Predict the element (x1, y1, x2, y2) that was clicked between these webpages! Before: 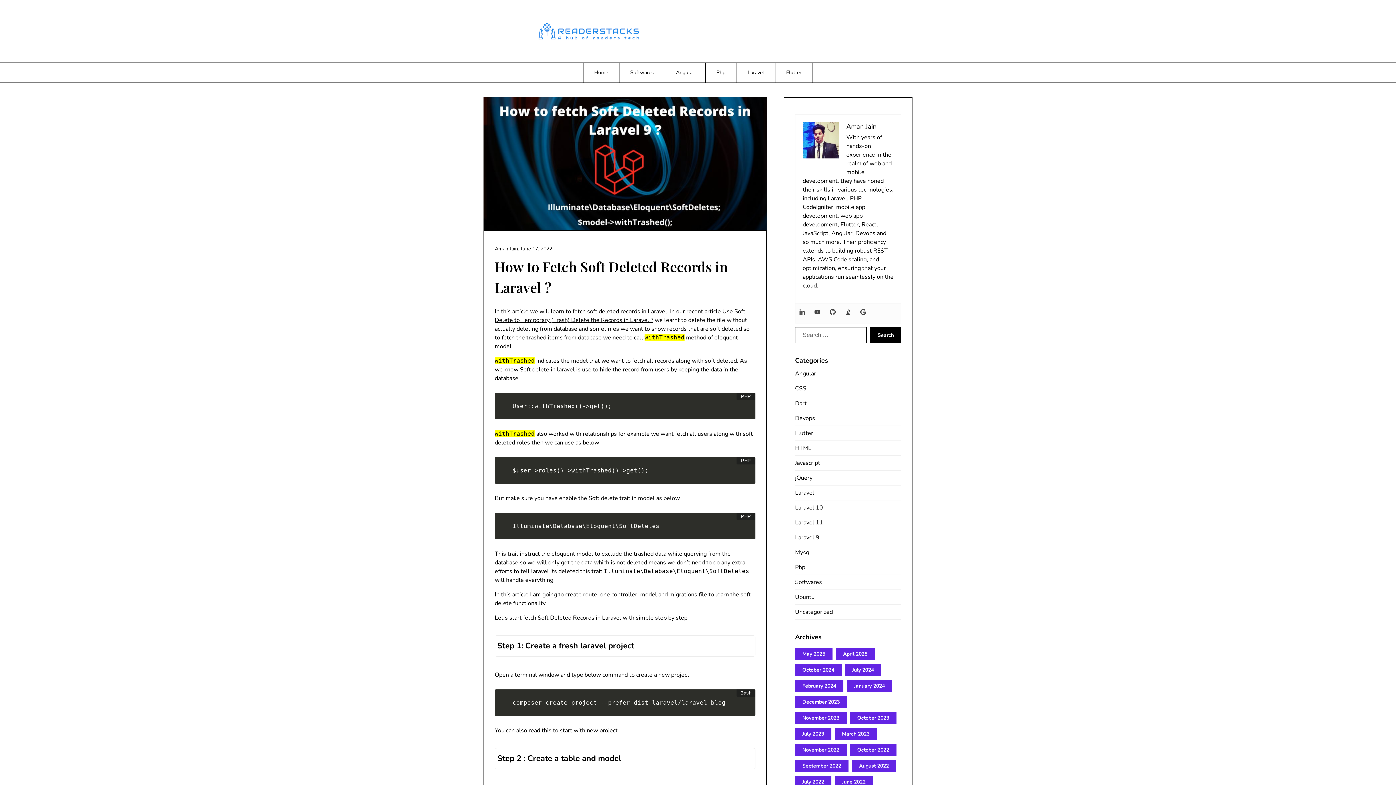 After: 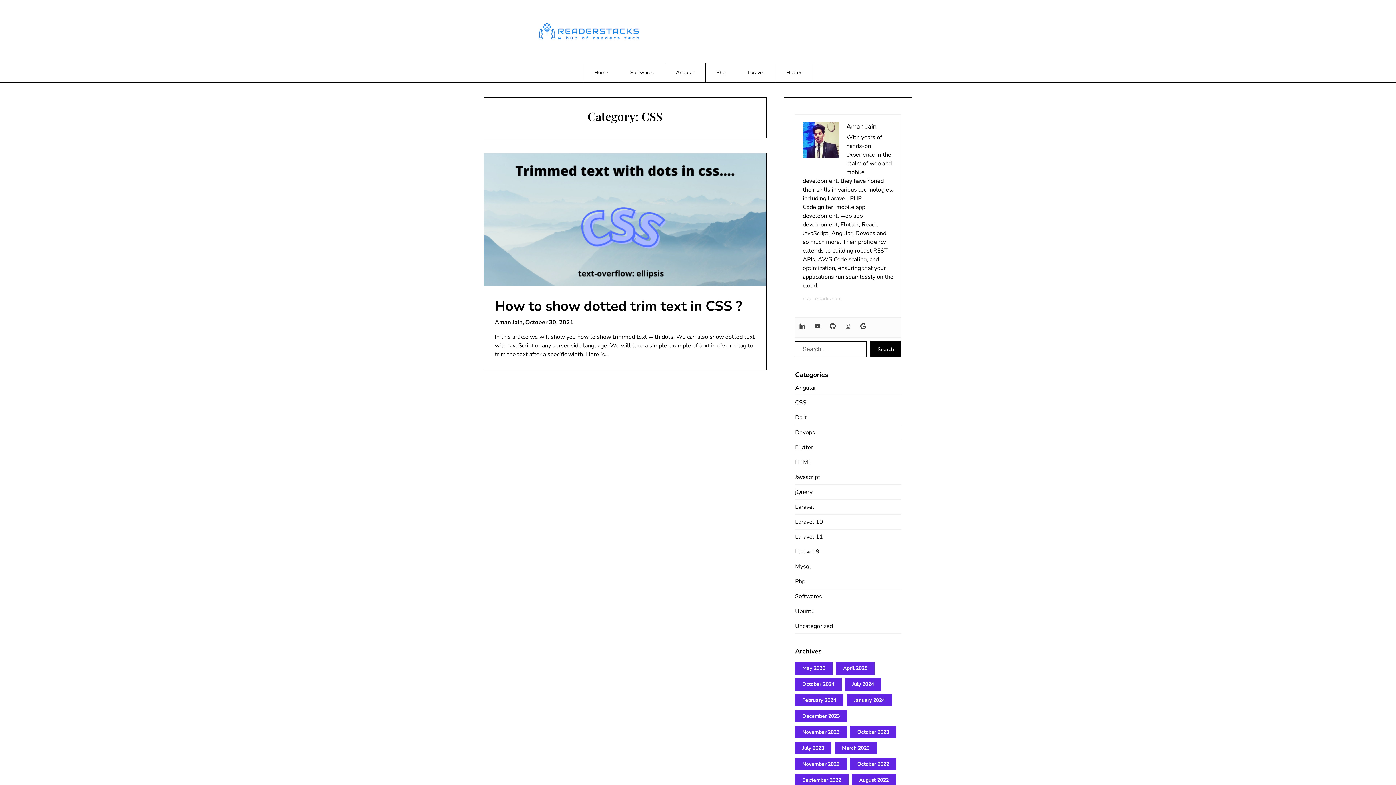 Action: bbox: (795, 384, 806, 392) label: CSS